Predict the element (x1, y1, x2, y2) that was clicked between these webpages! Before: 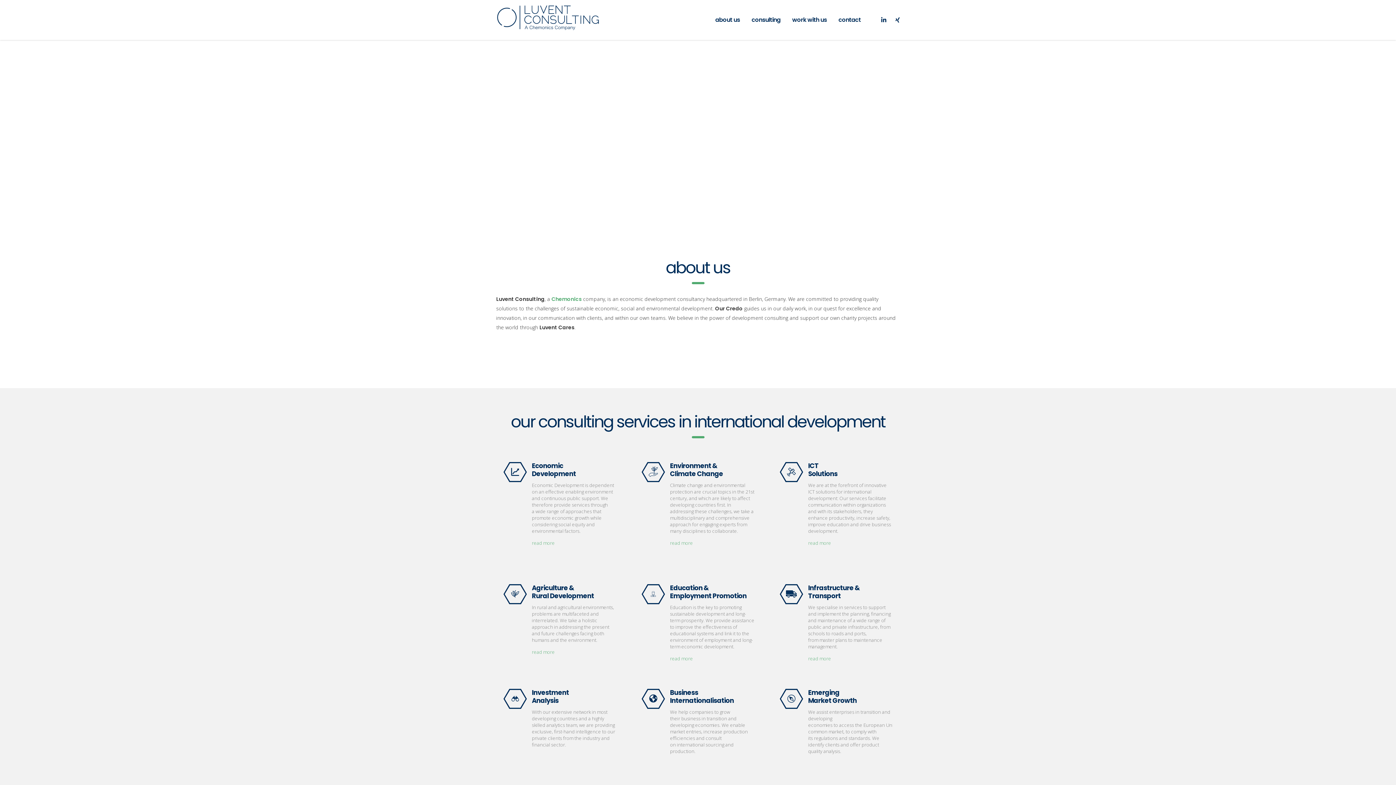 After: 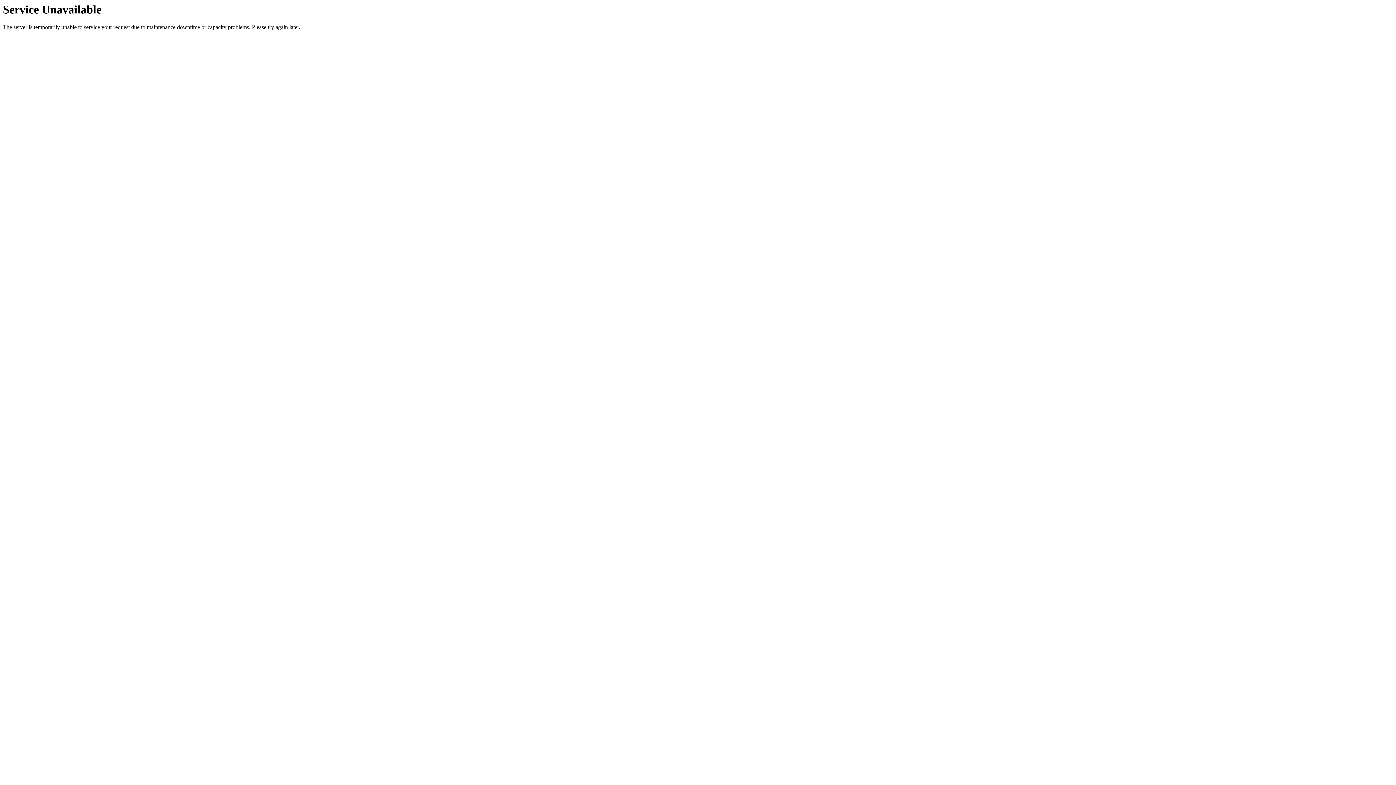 Action: bbox: (832, 12, 866, 28) label: contact